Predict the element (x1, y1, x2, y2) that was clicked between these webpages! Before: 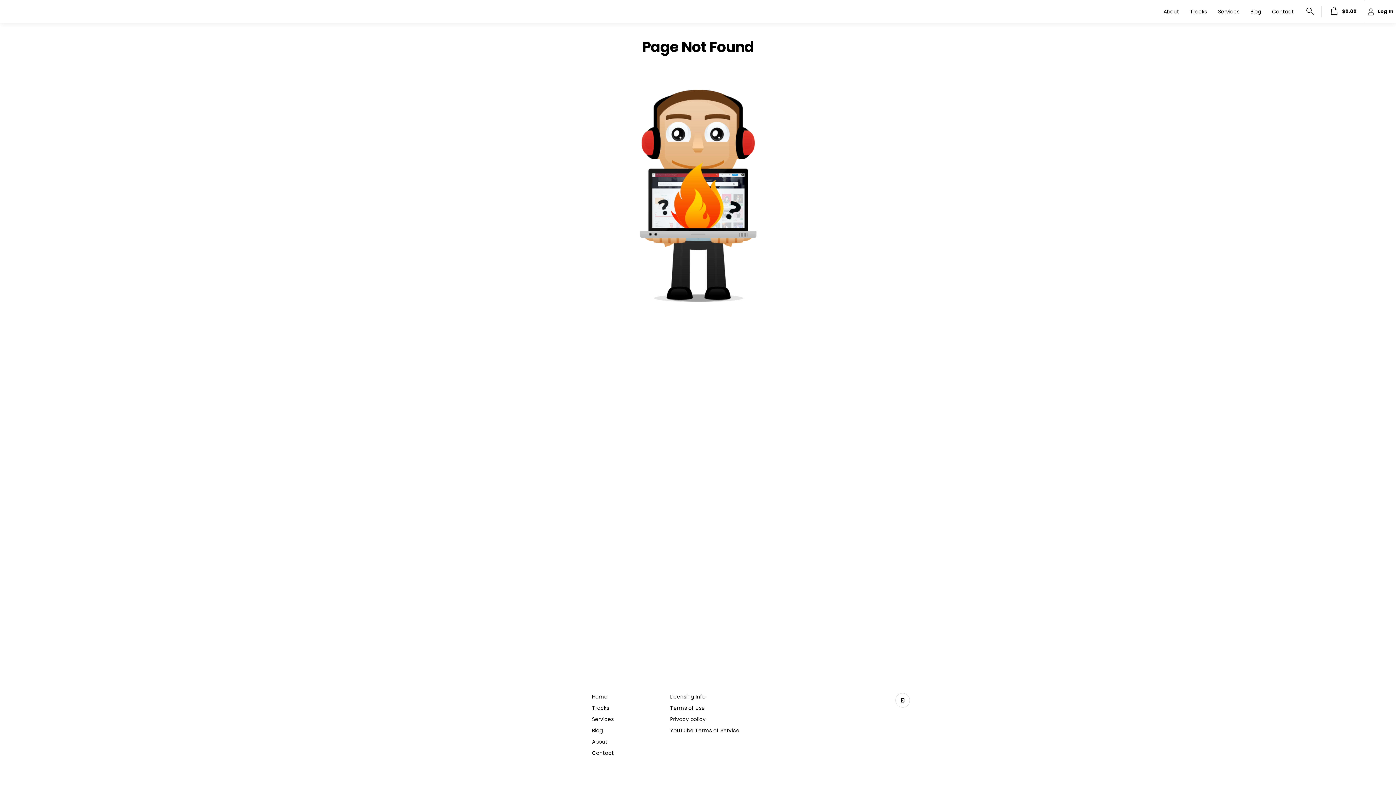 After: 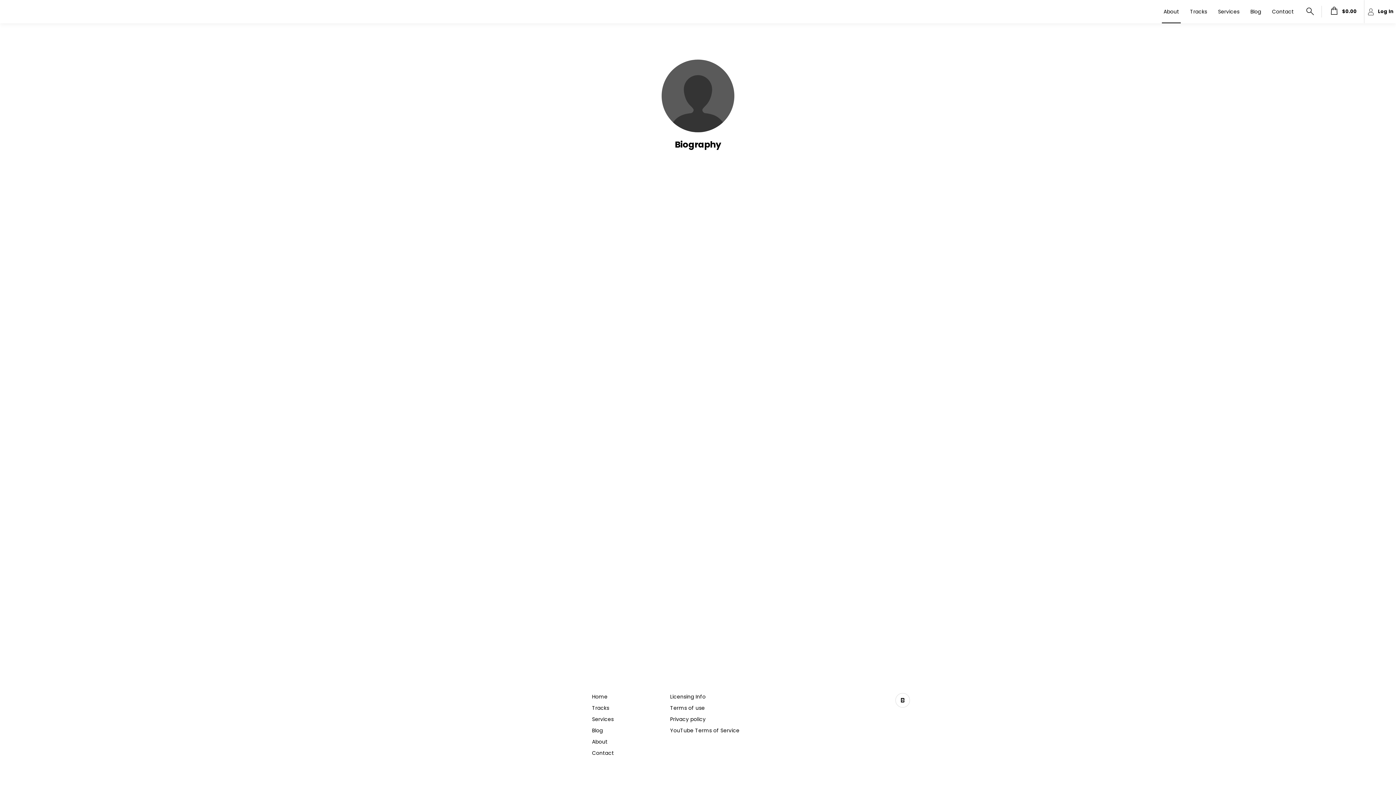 Action: bbox: (1158, 0, 1184, 23) label: About